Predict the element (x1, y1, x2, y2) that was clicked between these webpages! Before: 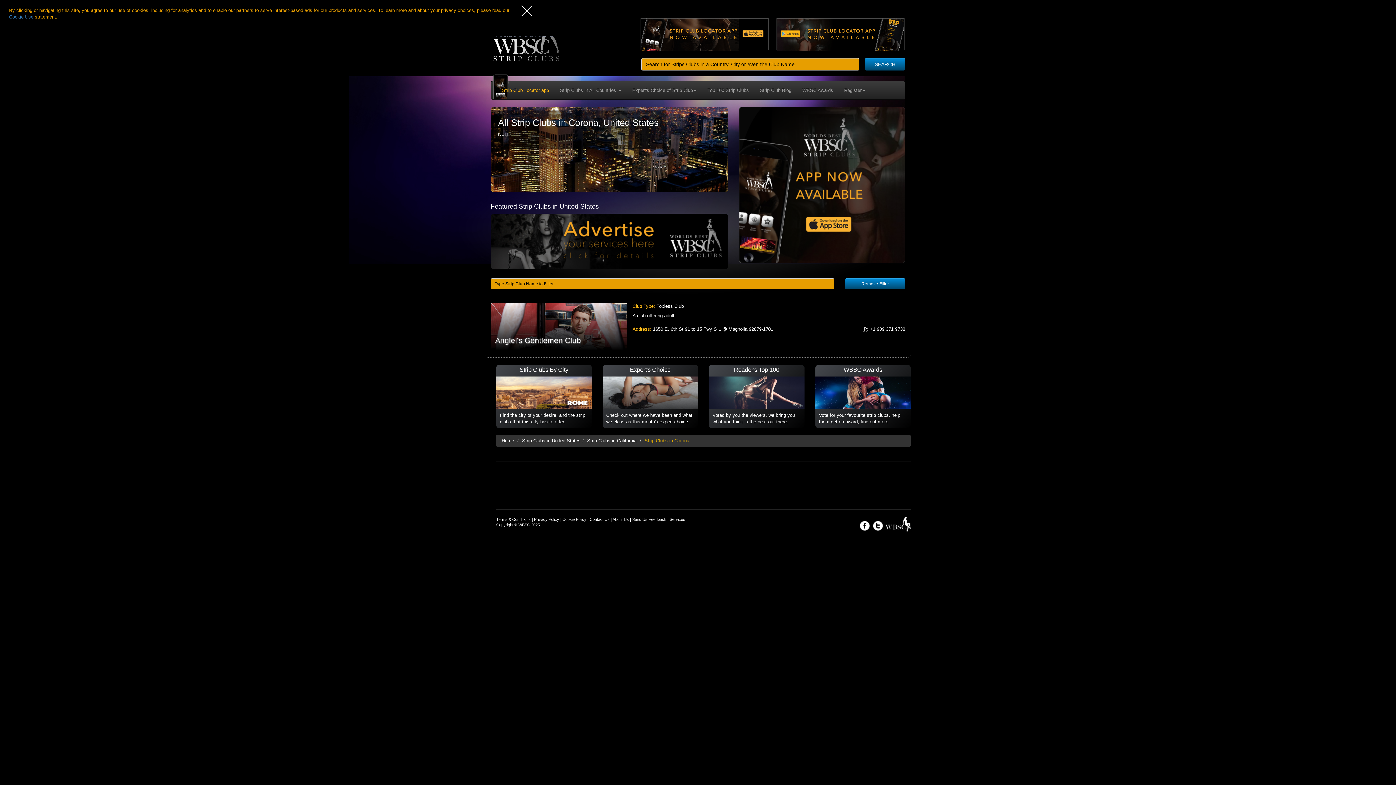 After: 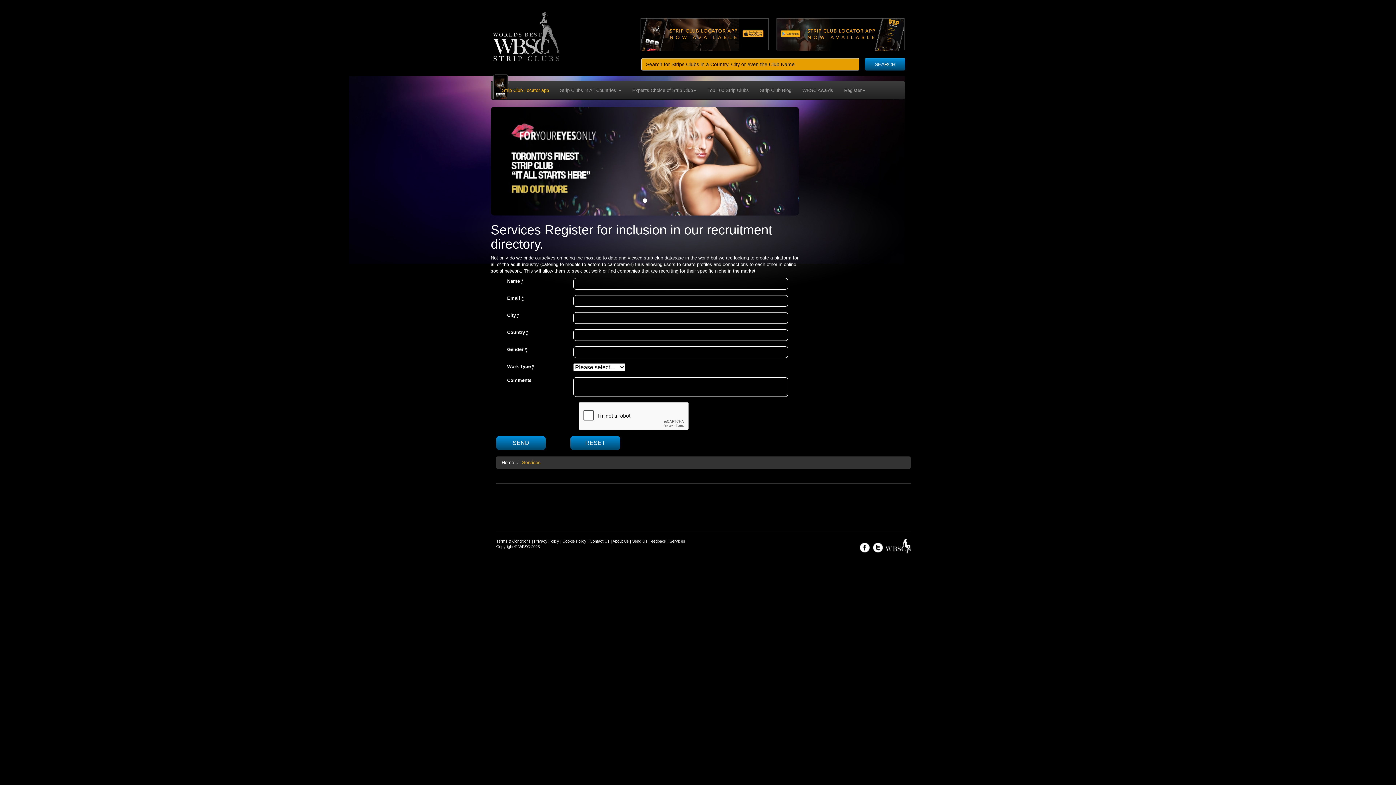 Action: bbox: (669, 517, 685, 521) label: Services